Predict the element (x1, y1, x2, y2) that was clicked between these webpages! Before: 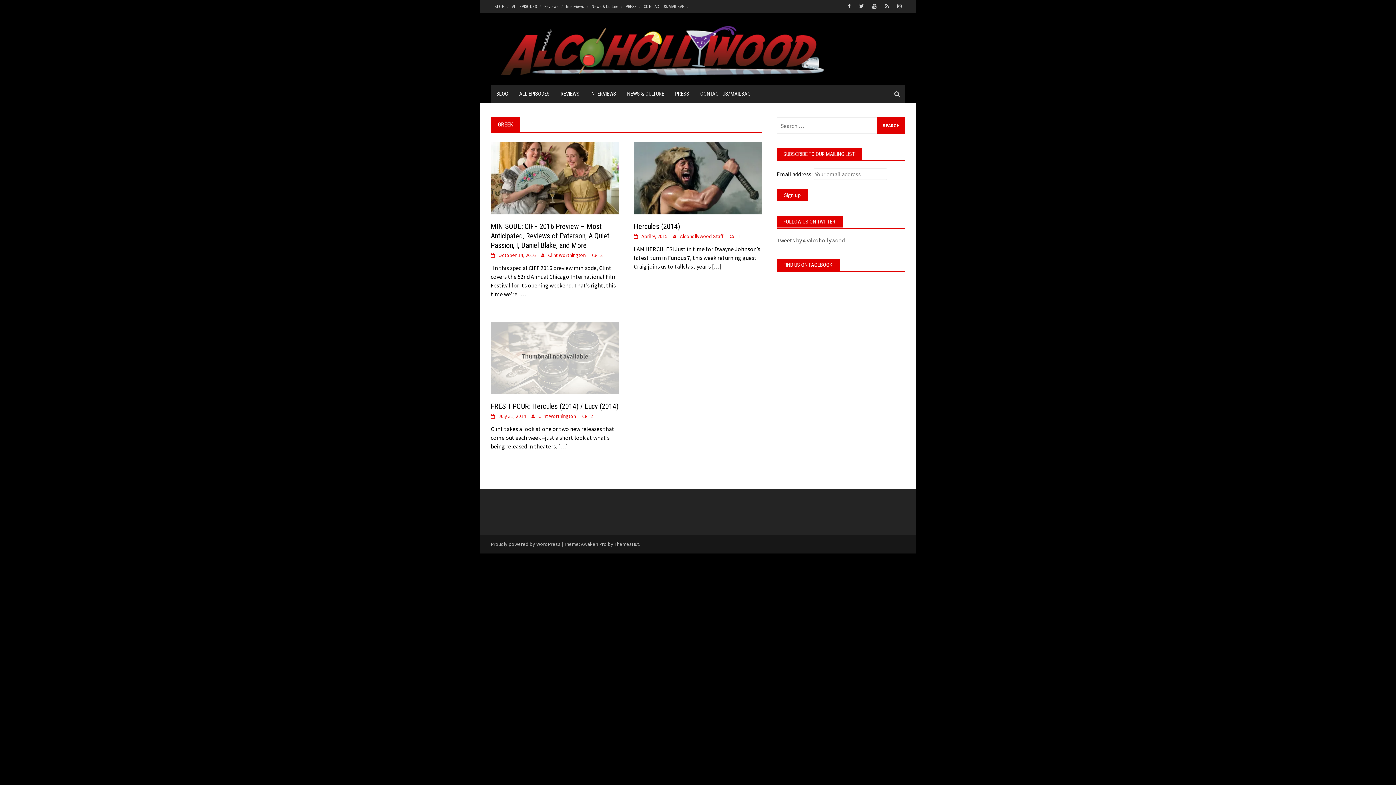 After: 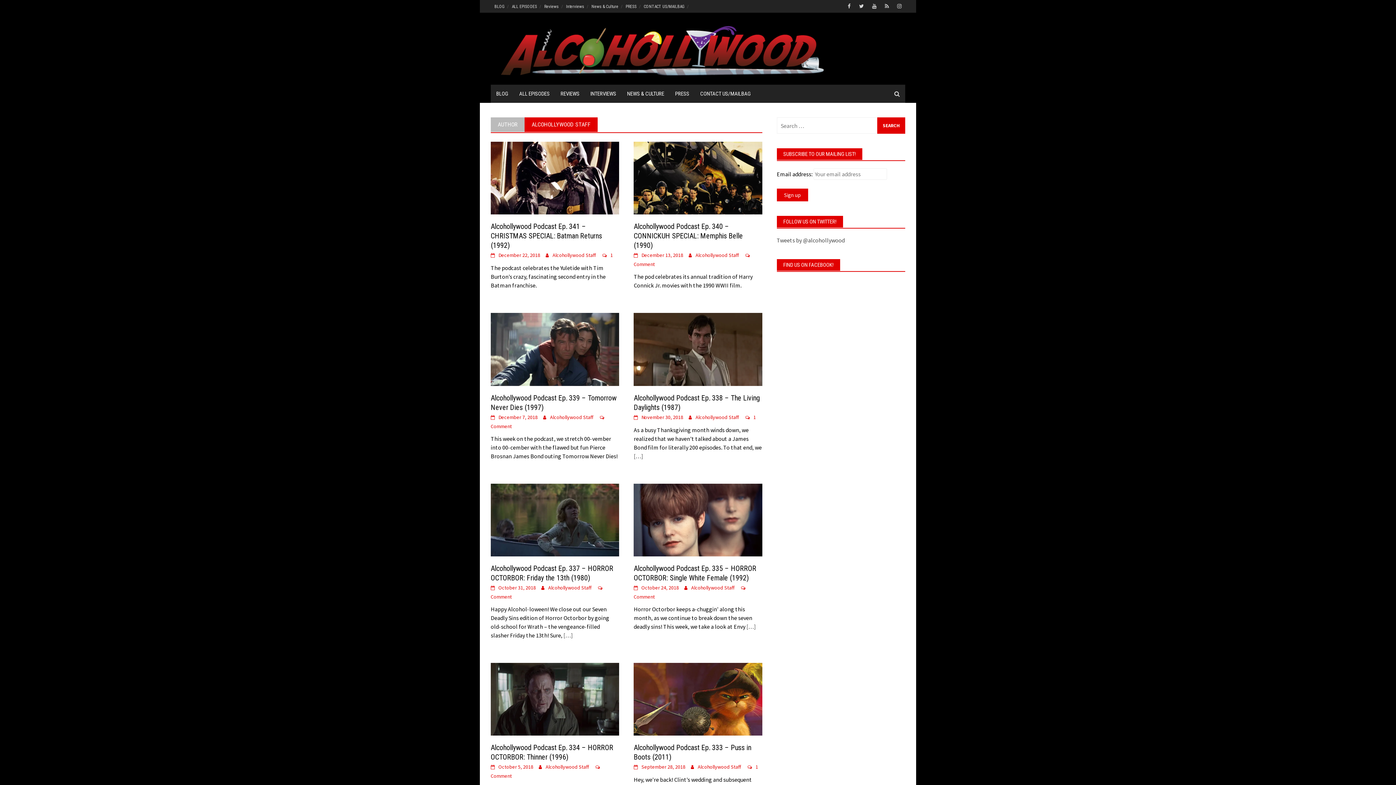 Action: label: Alcohollywood Staff bbox: (680, 233, 723, 239)